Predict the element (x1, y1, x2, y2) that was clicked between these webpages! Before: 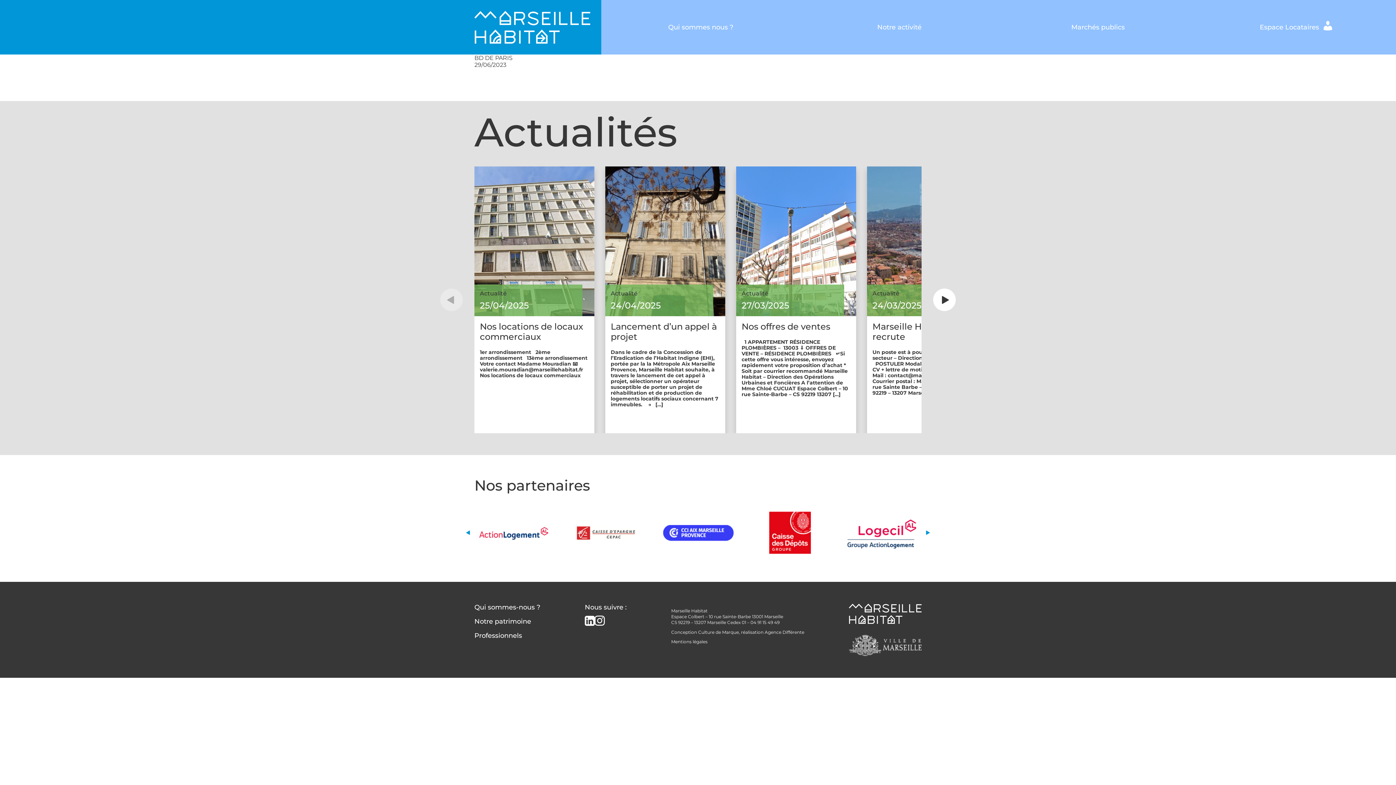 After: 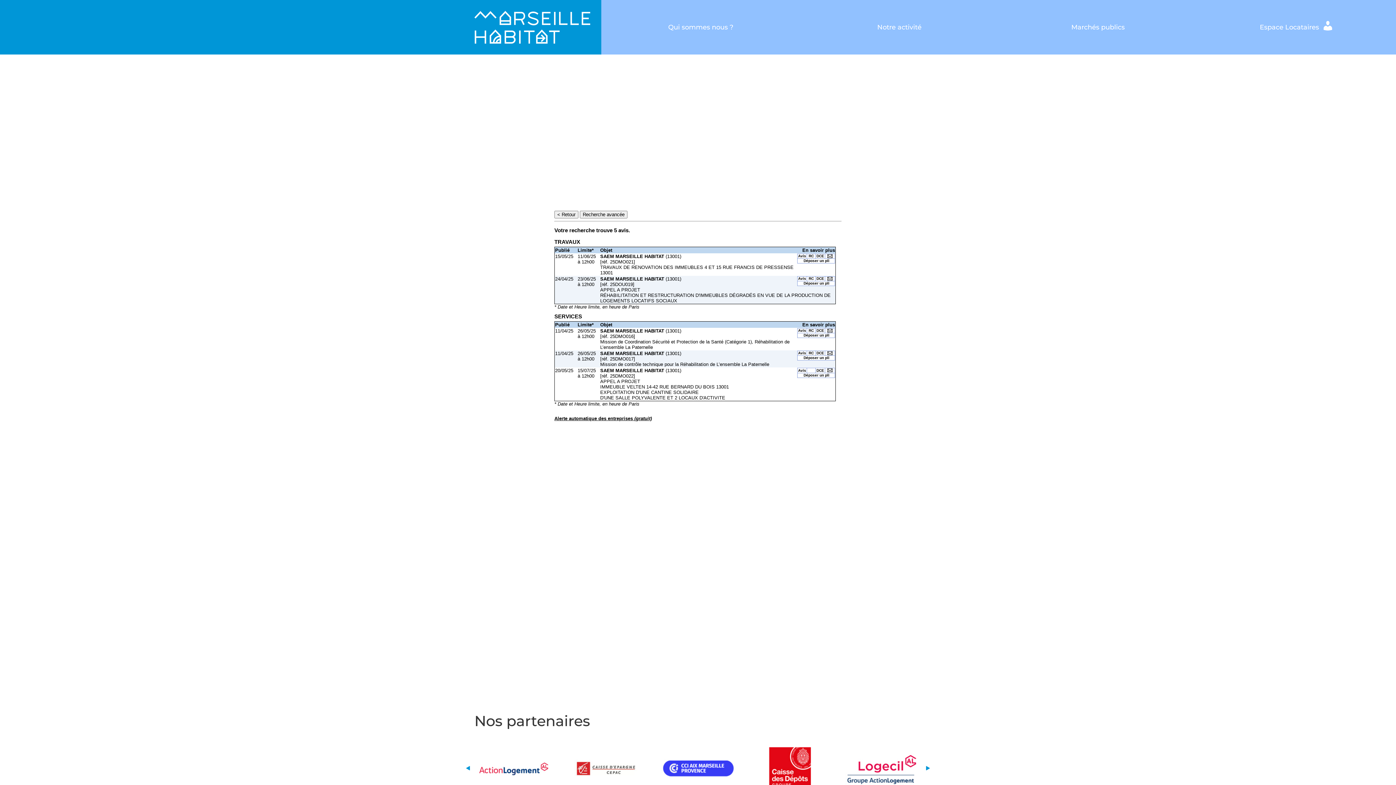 Action: bbox: (998, 0, 1197, 54) label: Marchés publics